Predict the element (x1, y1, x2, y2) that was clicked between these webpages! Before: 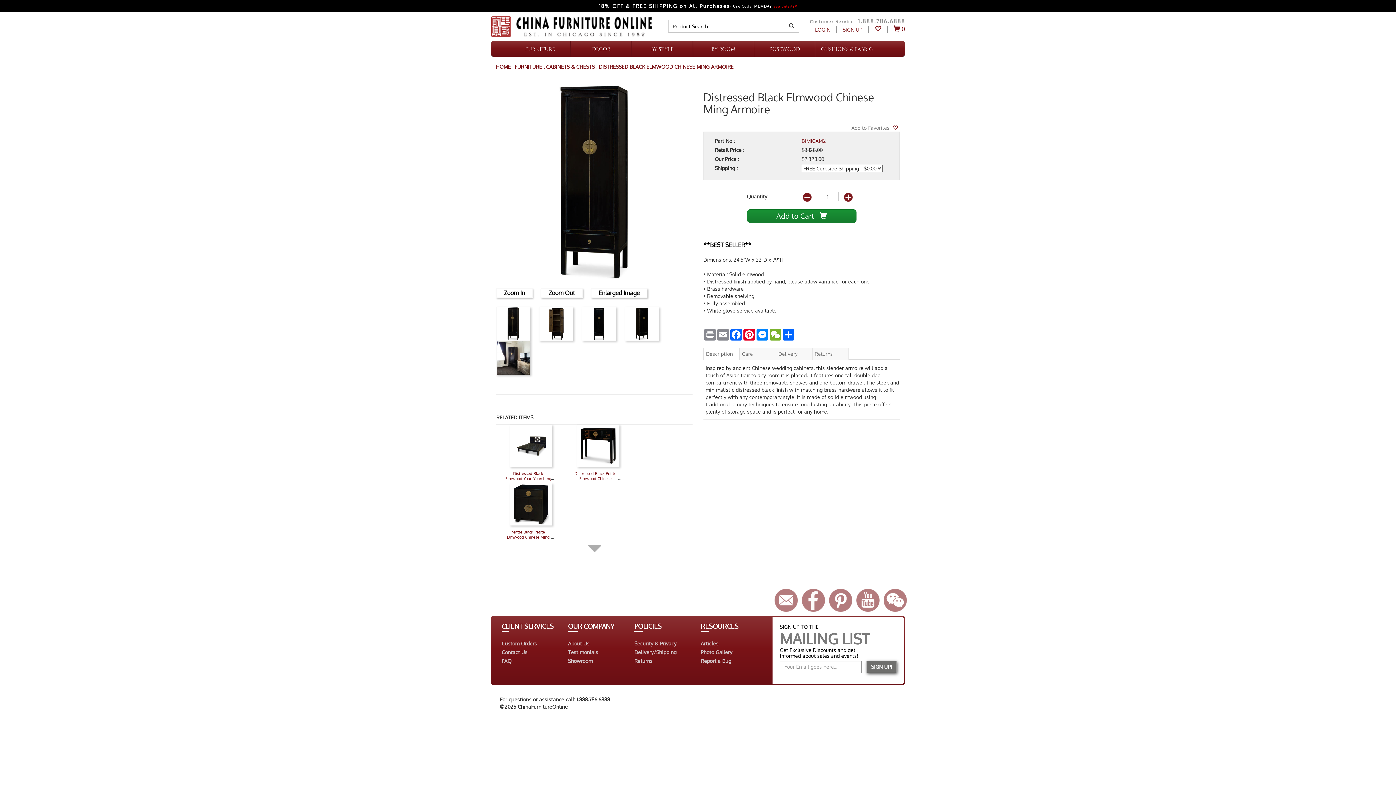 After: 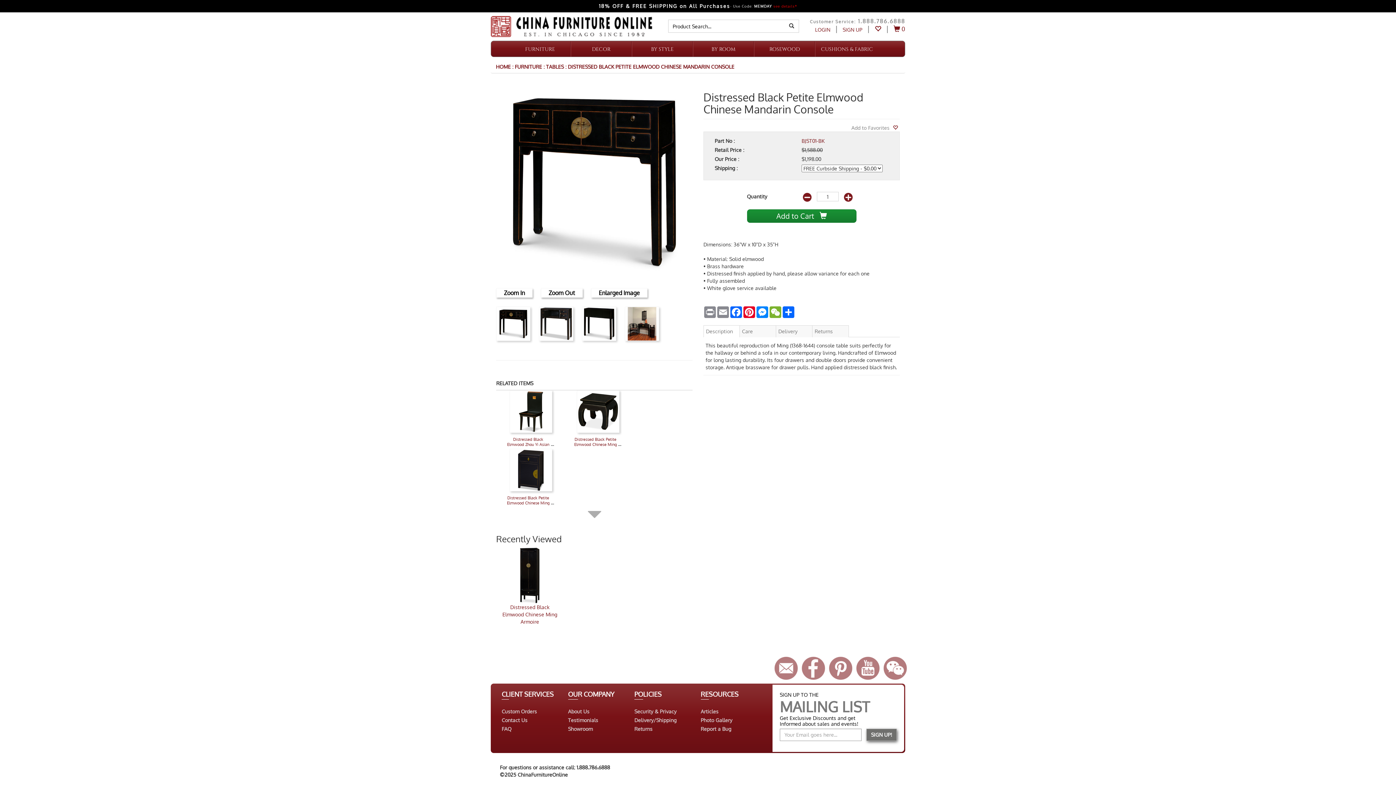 Action: label: Distressed Black Petite Elmwood Chinese Mandarin Console bbox: (574, 471, 616, 486)